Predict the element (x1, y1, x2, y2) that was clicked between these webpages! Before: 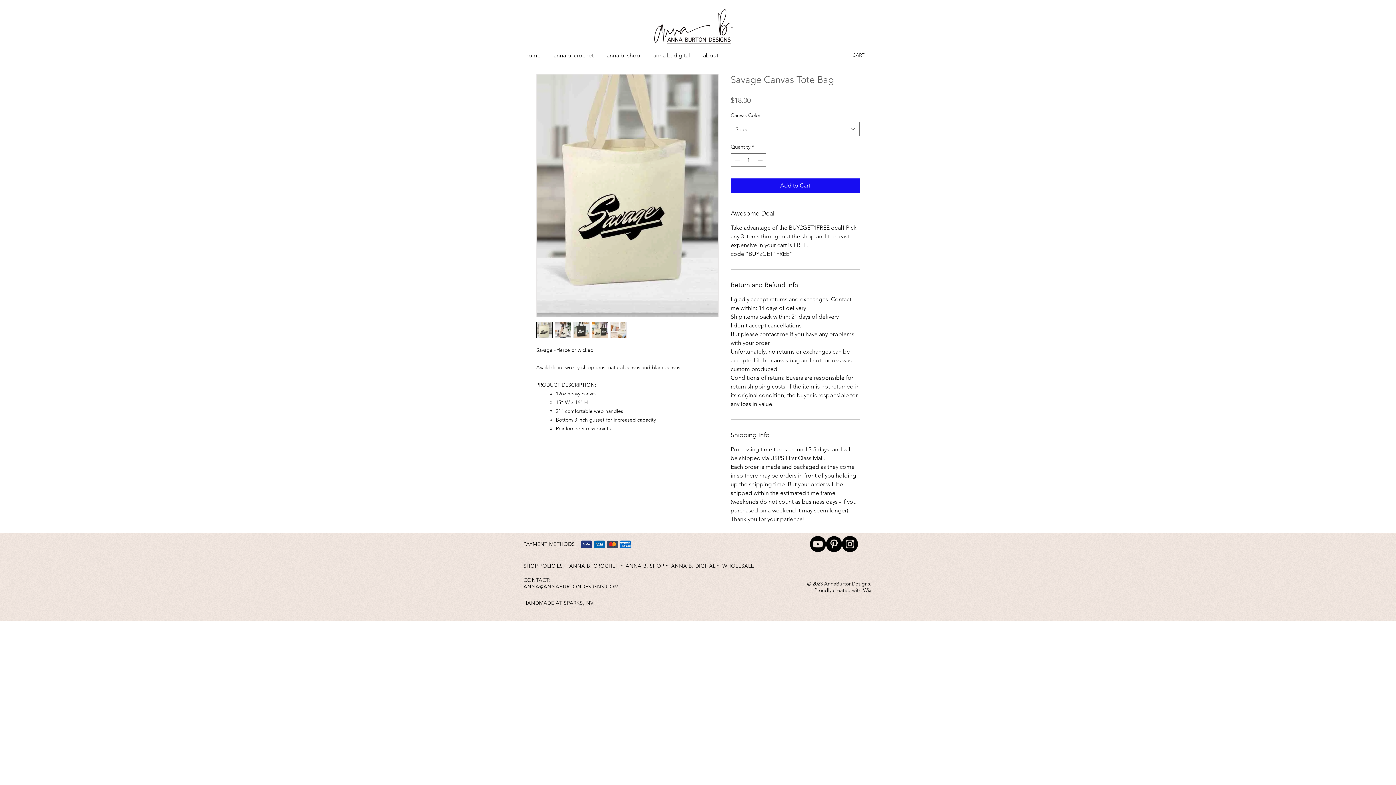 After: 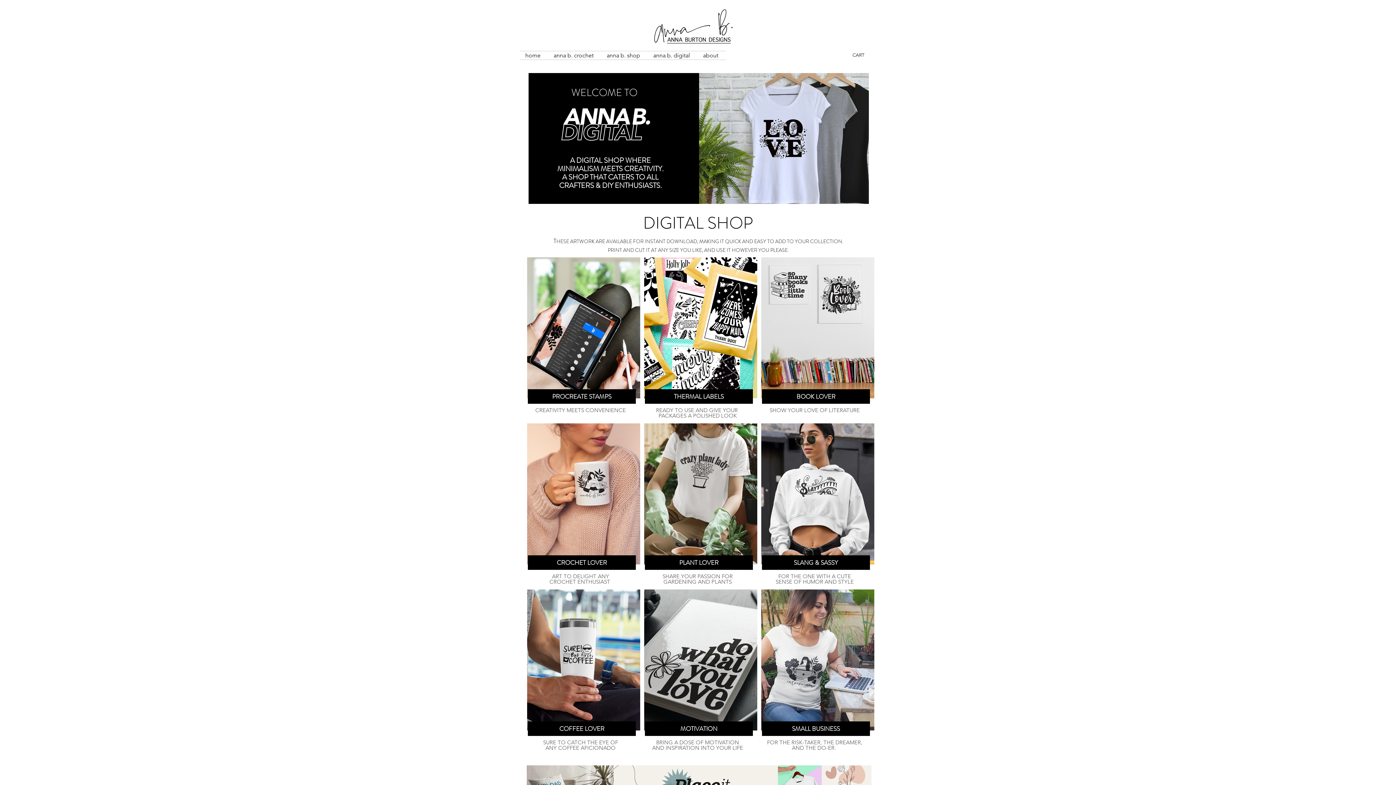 Action: bbox: (648, 51, 697, 59) label: anna b. digital